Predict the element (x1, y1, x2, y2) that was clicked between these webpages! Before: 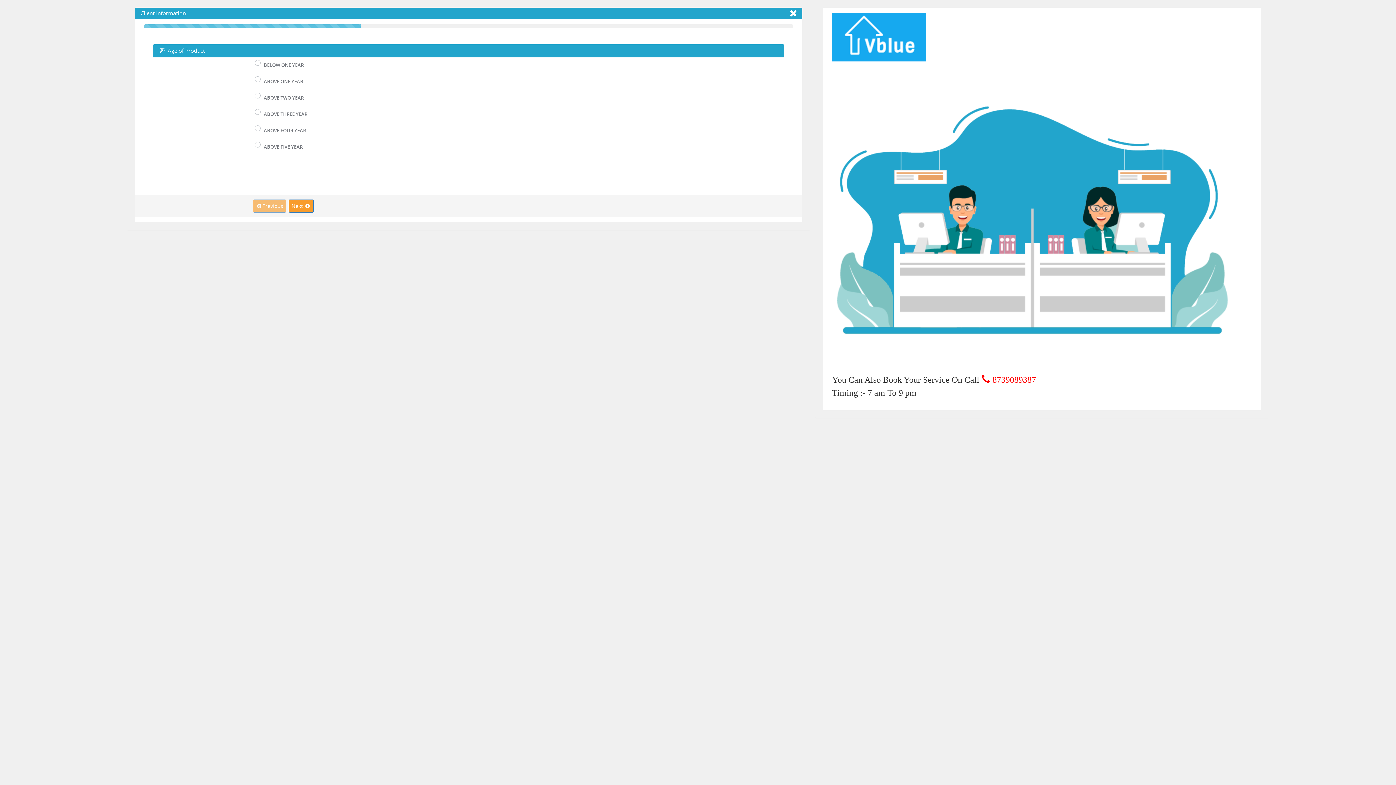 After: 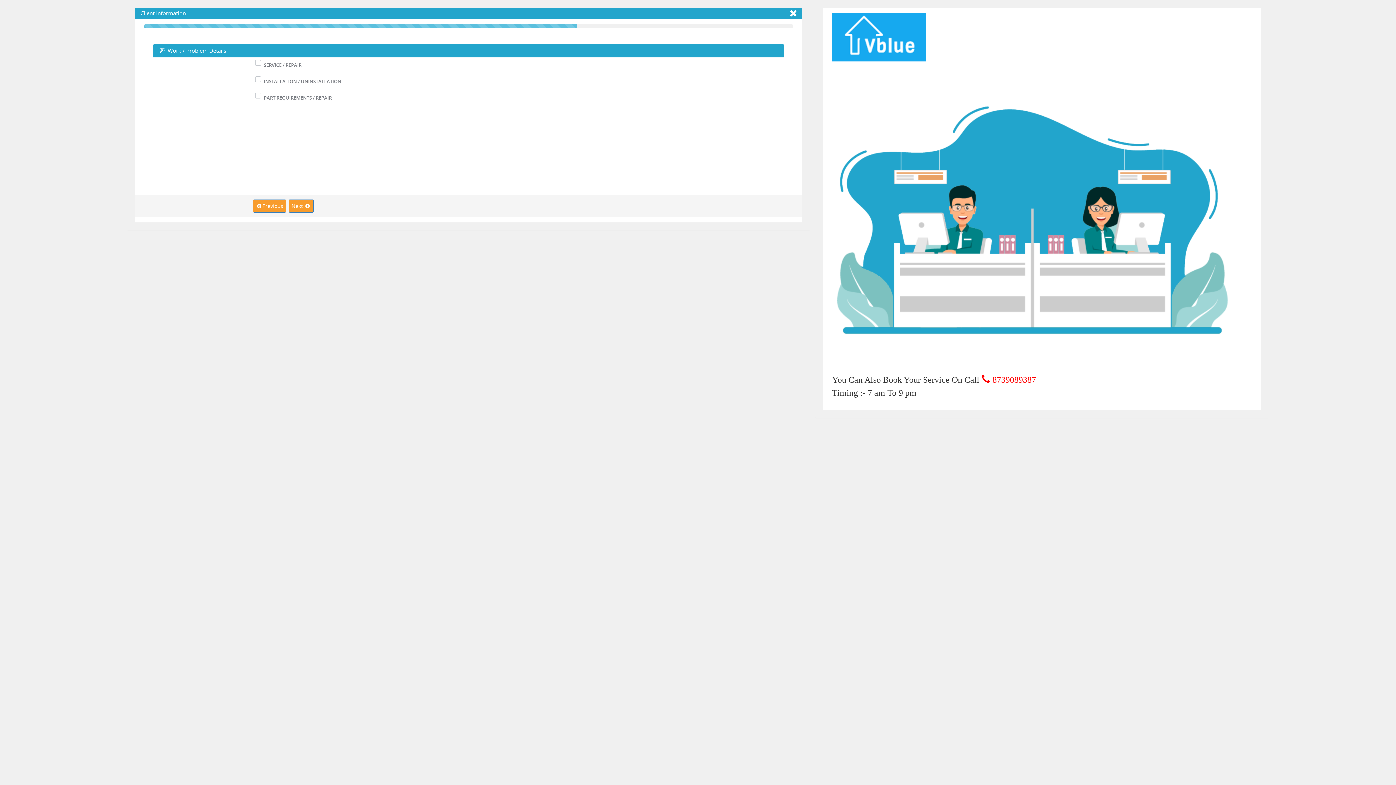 Action: label: Next  bbox: (288, 199, 313, 212)